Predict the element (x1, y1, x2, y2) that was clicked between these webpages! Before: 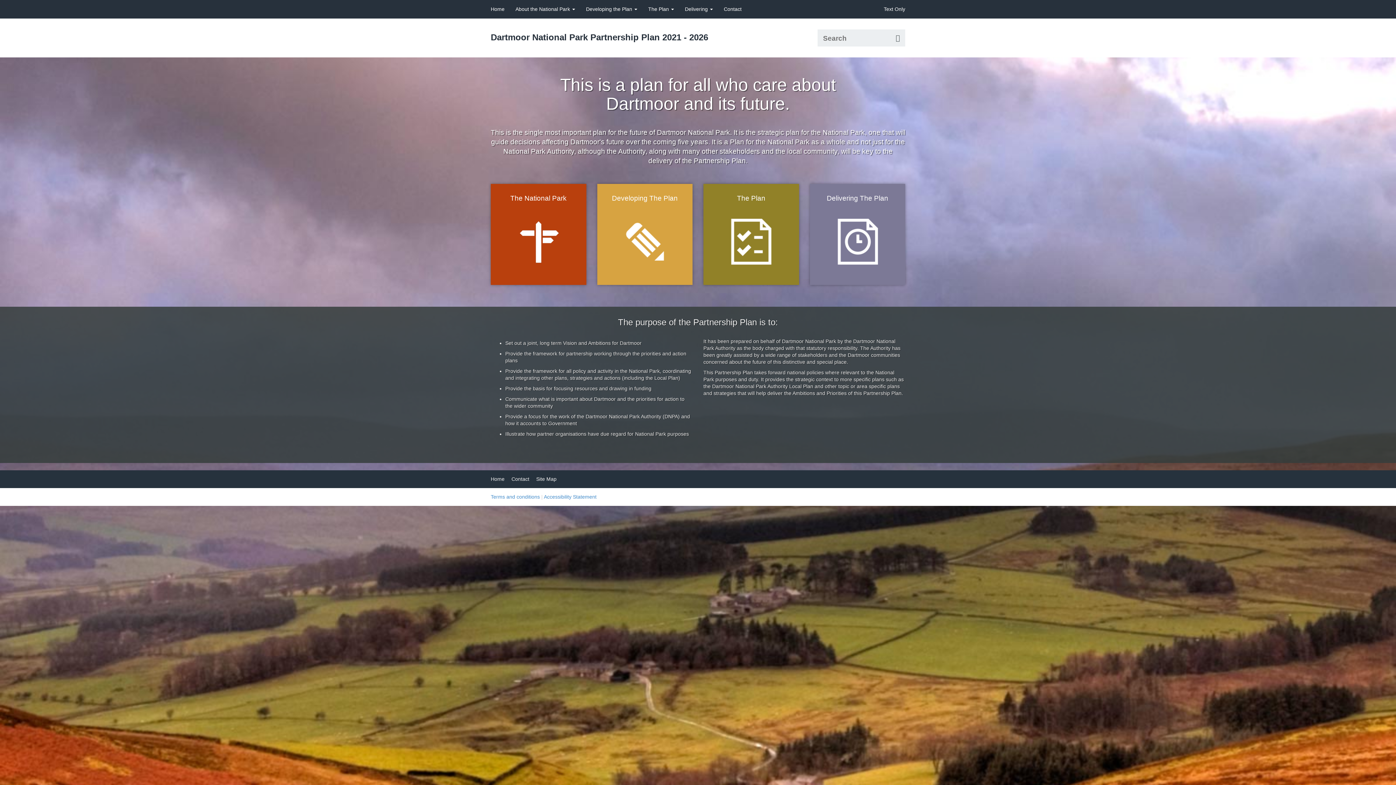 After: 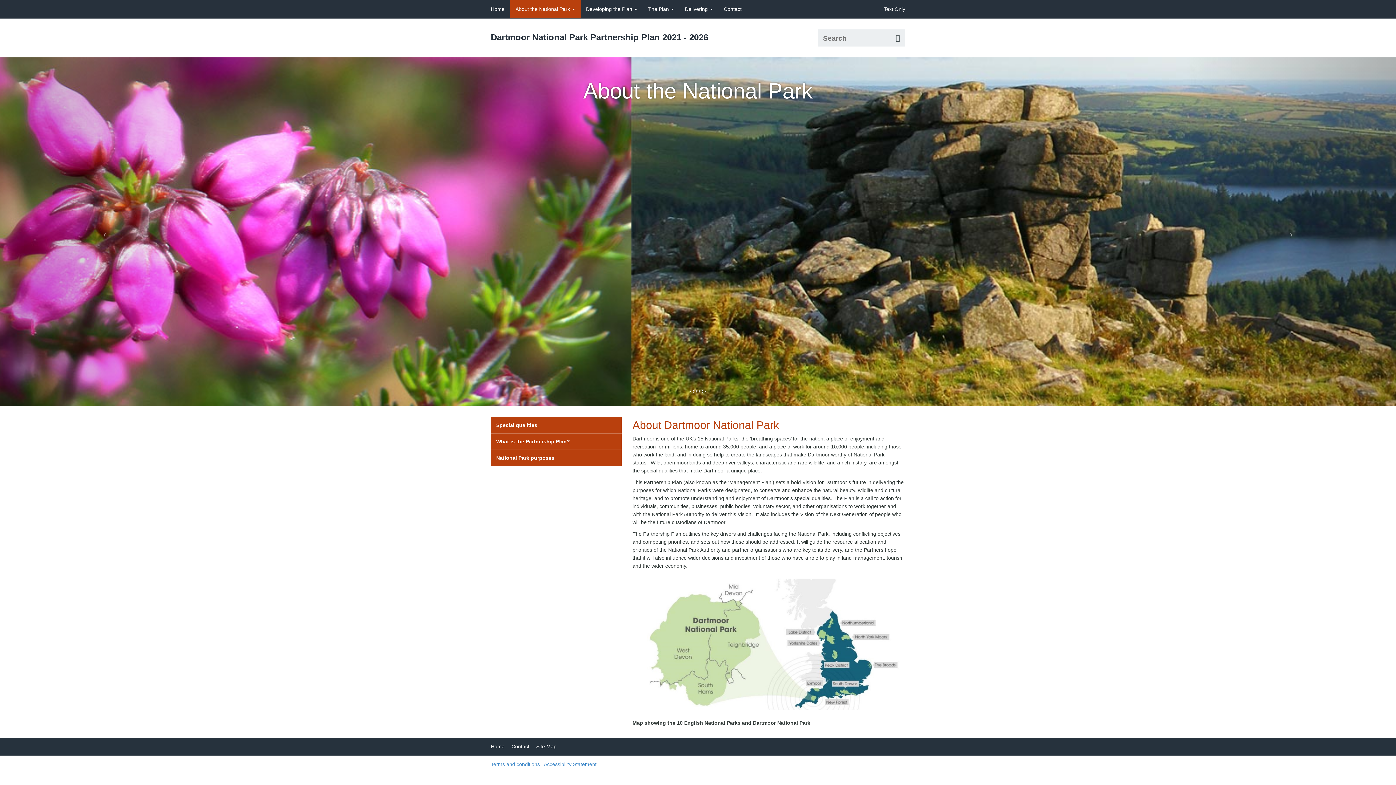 Action: bbox: (509, 238, 567, 244)